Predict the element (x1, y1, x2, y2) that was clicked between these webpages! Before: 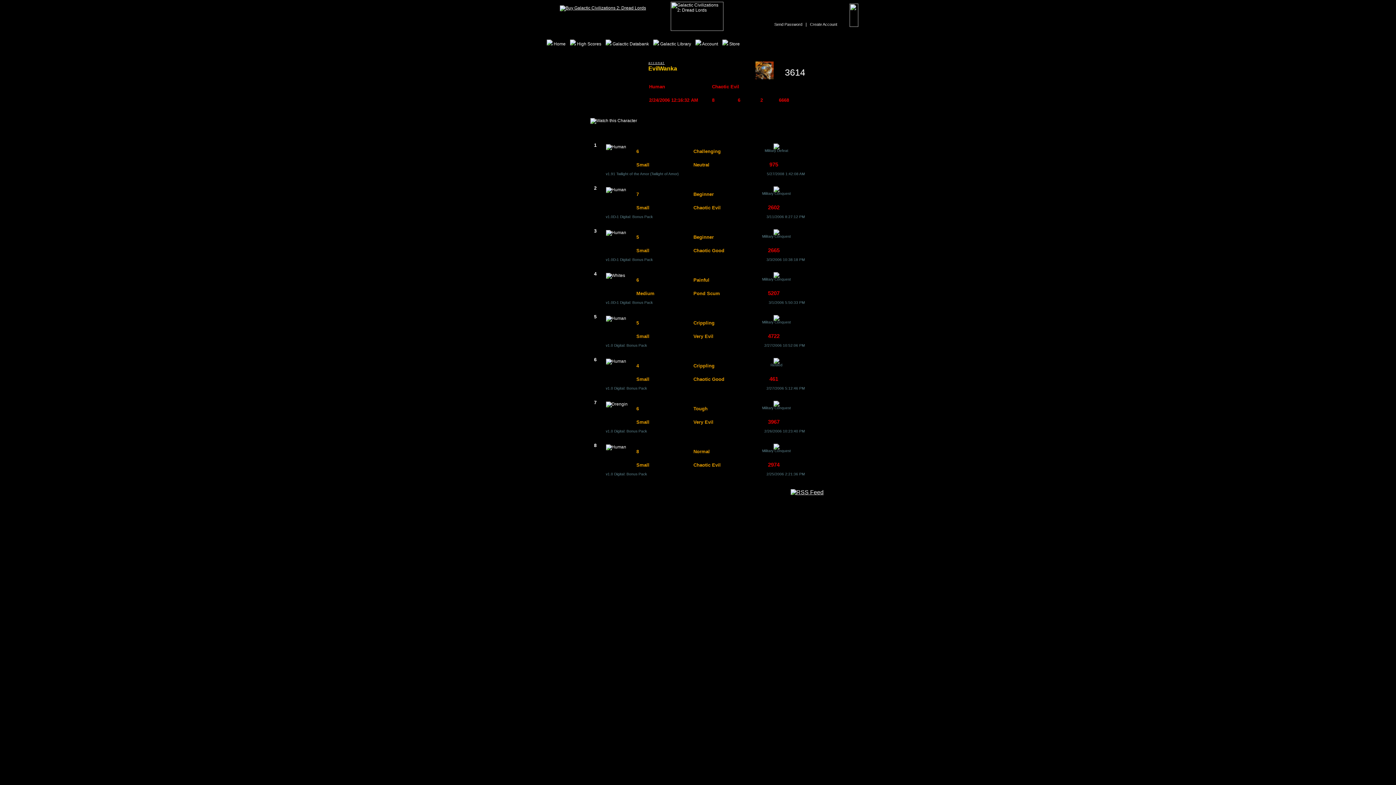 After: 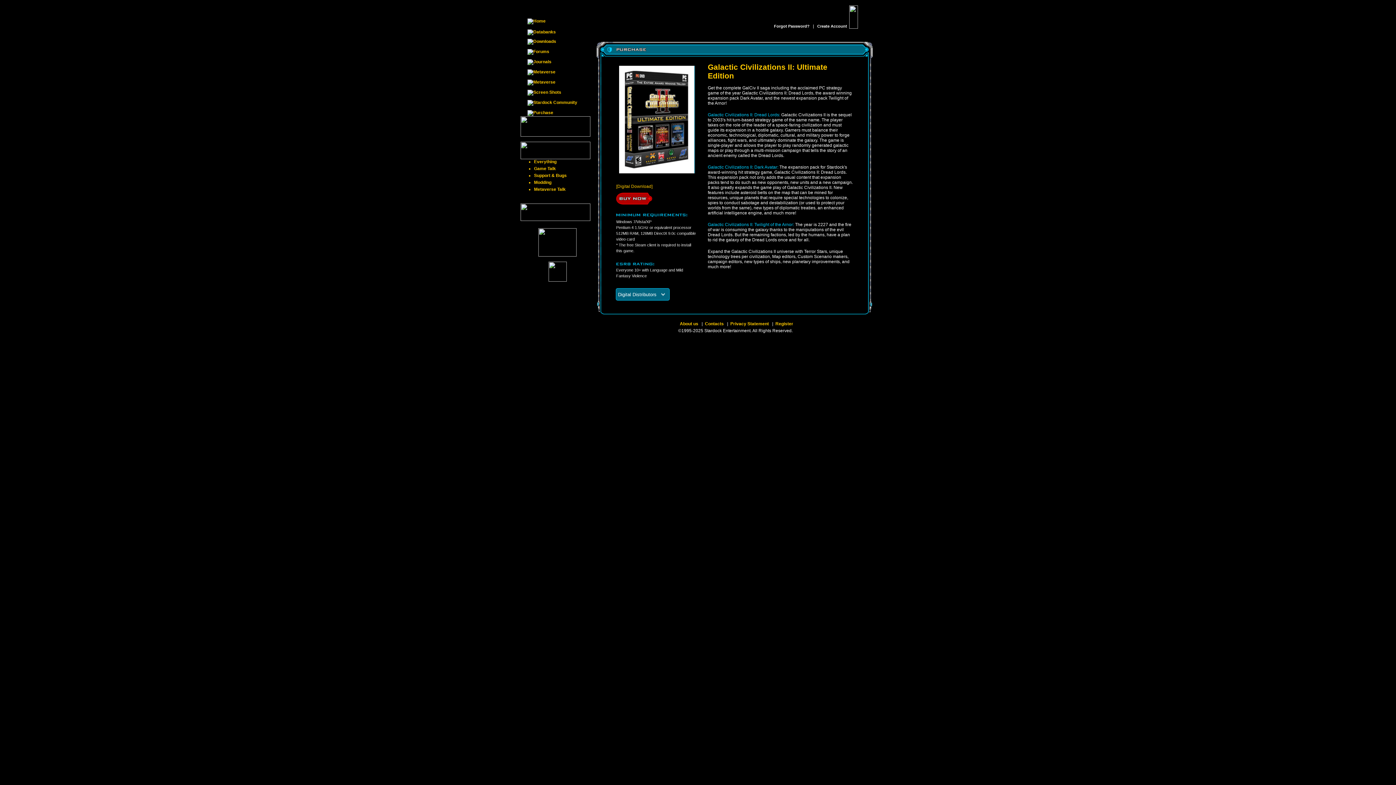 Action: bbox: (560, 5, 646, 10)